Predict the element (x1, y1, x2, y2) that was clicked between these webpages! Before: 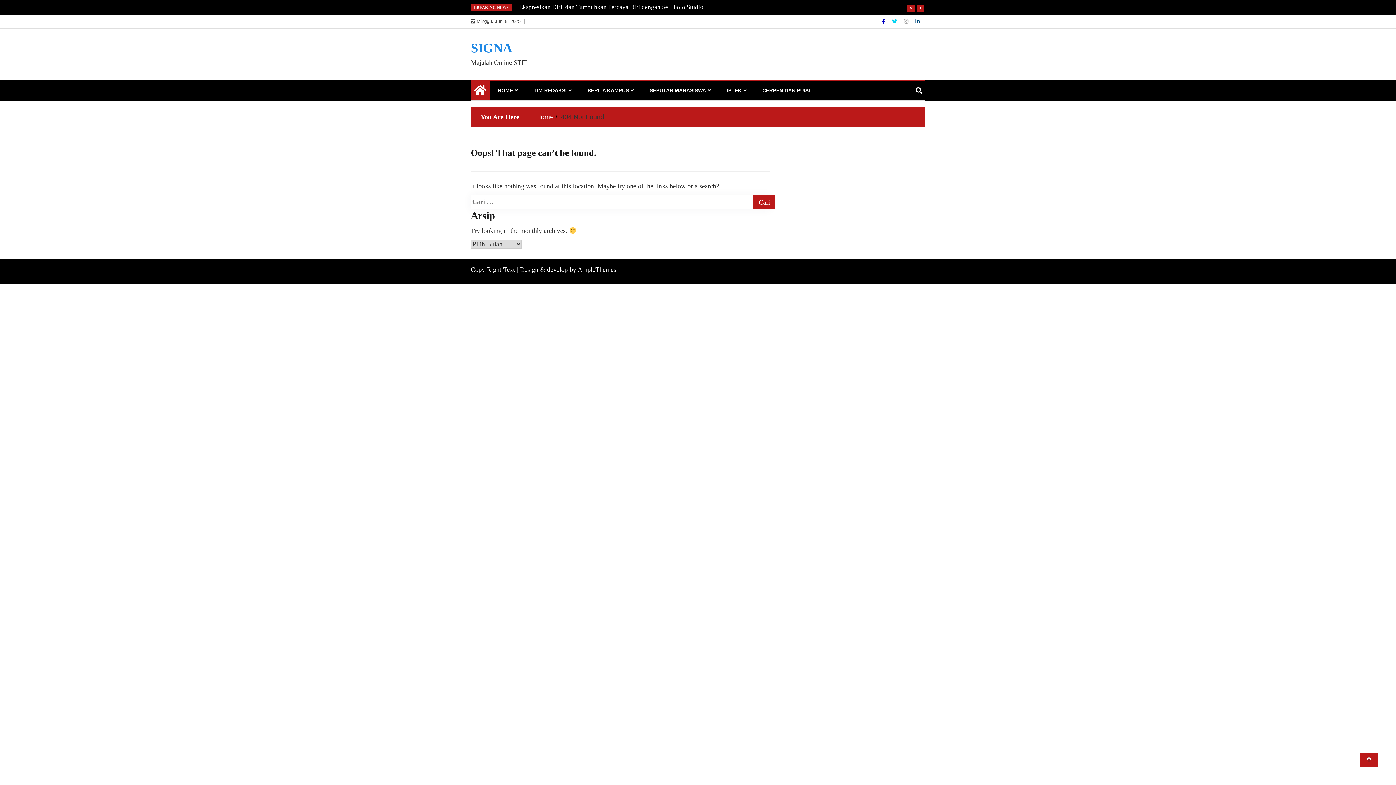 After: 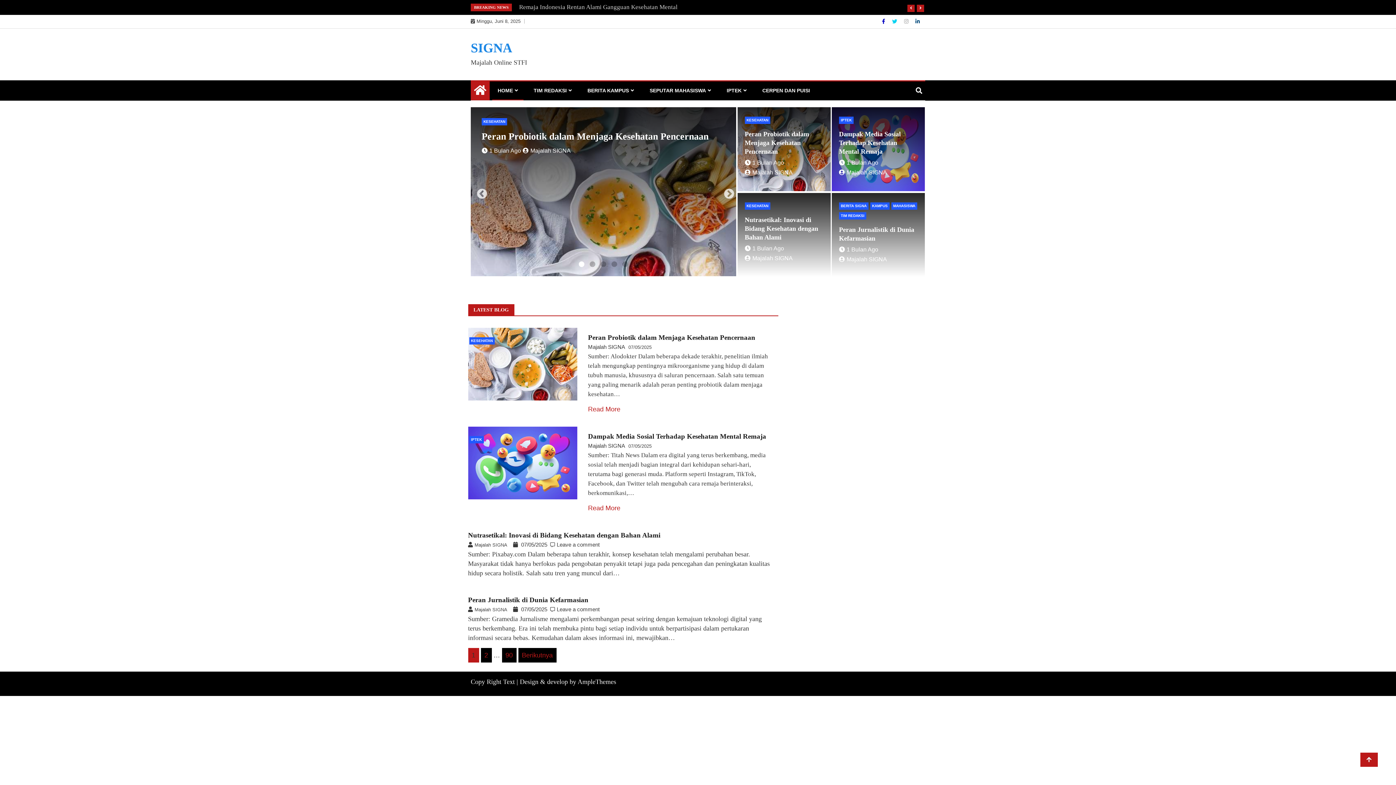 Action: label: HOME bbox: (492, 81, 523, 99)